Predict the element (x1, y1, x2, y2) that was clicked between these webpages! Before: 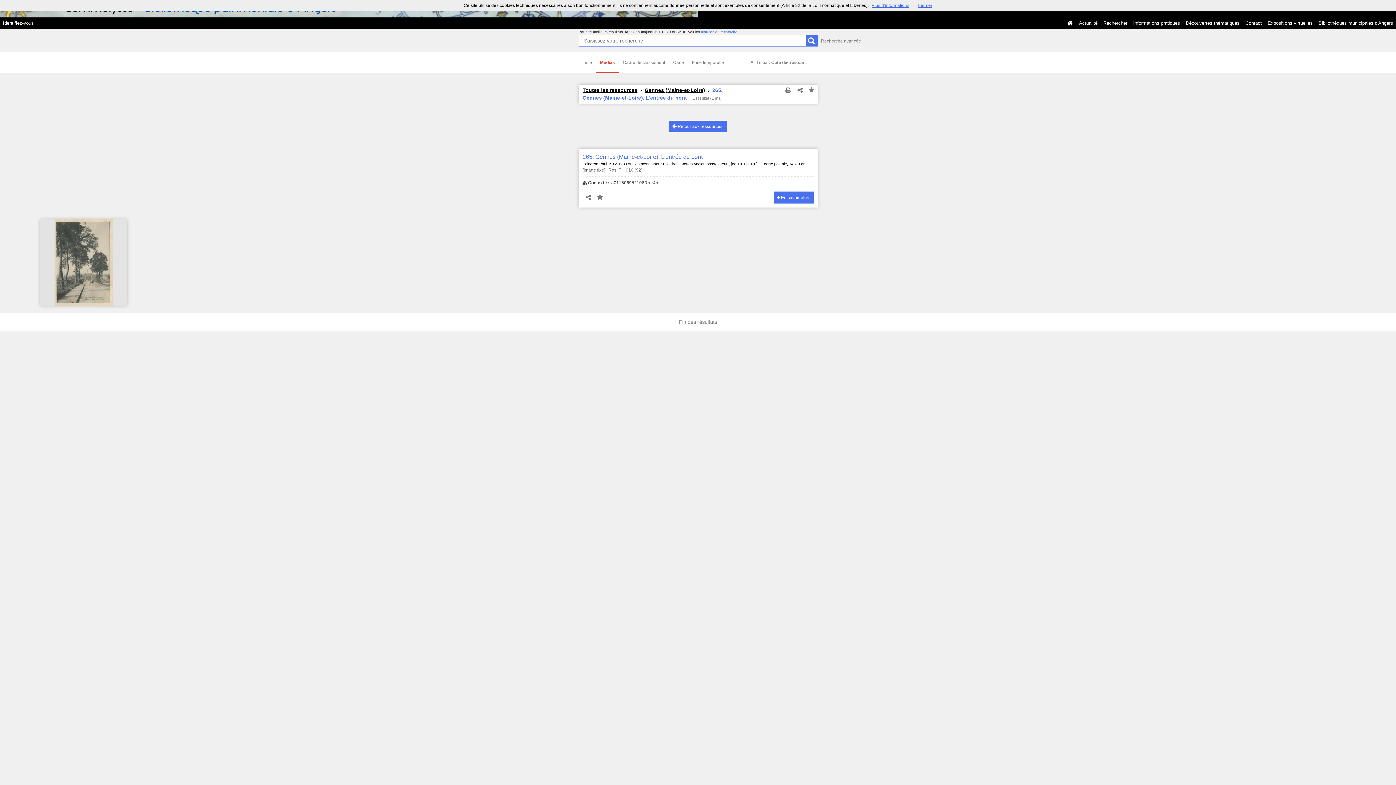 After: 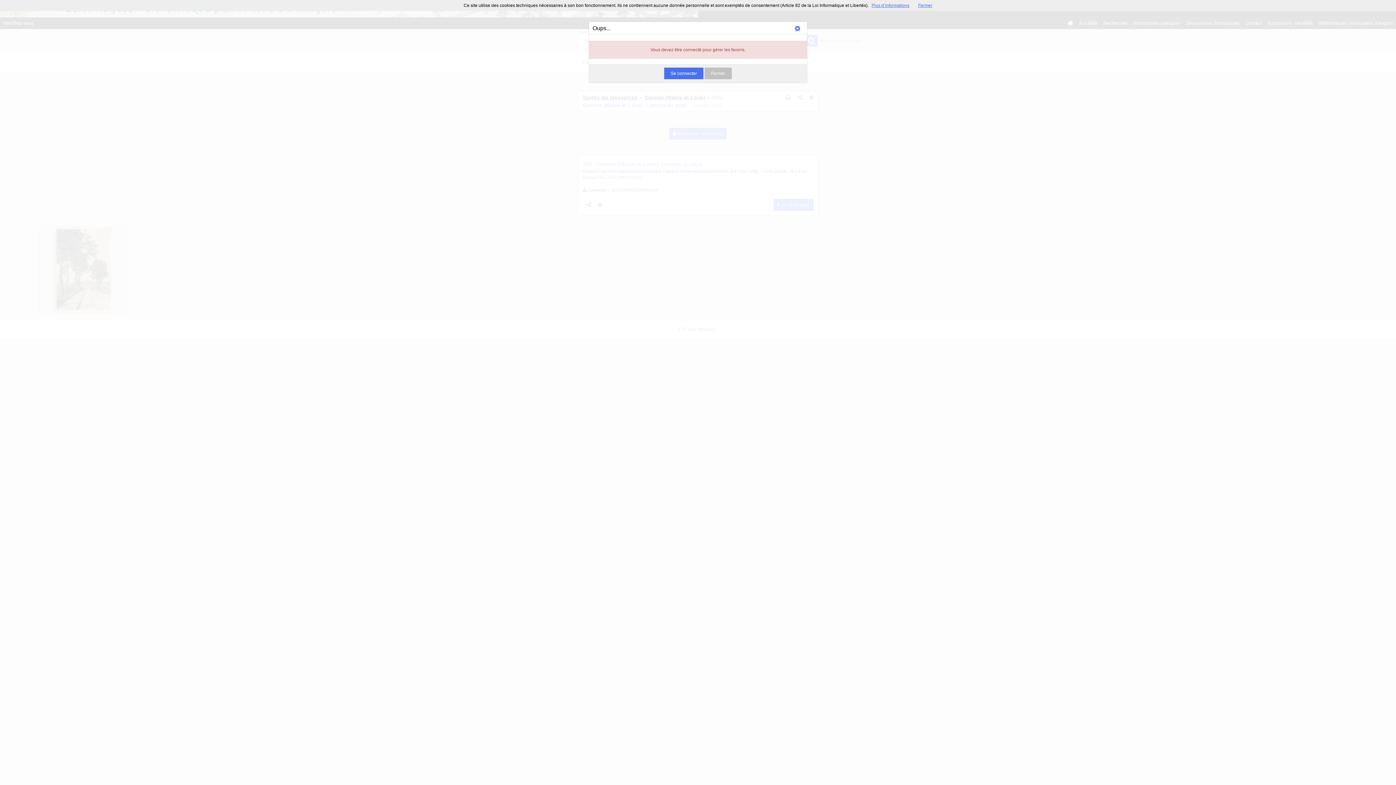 Action: bbox: (594, 191, 606, 203)